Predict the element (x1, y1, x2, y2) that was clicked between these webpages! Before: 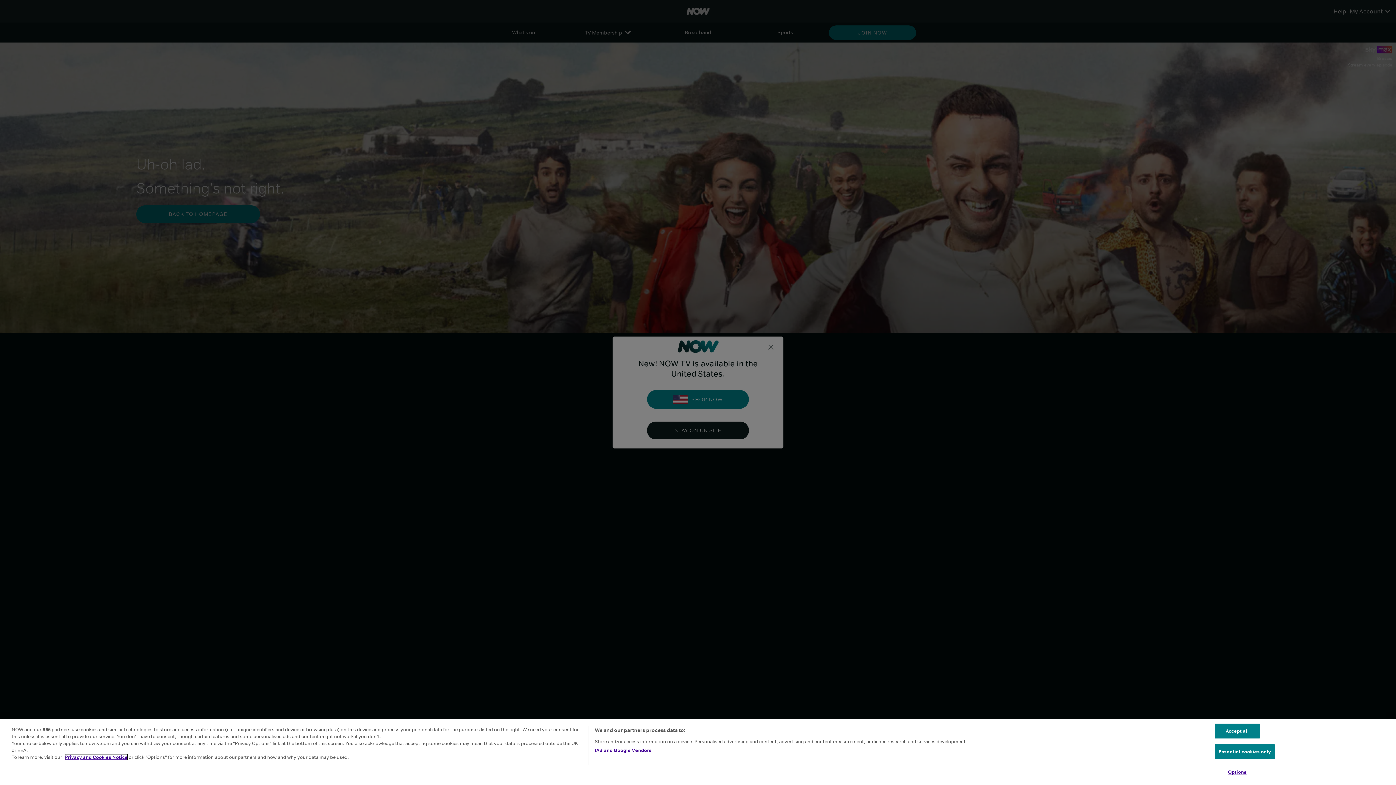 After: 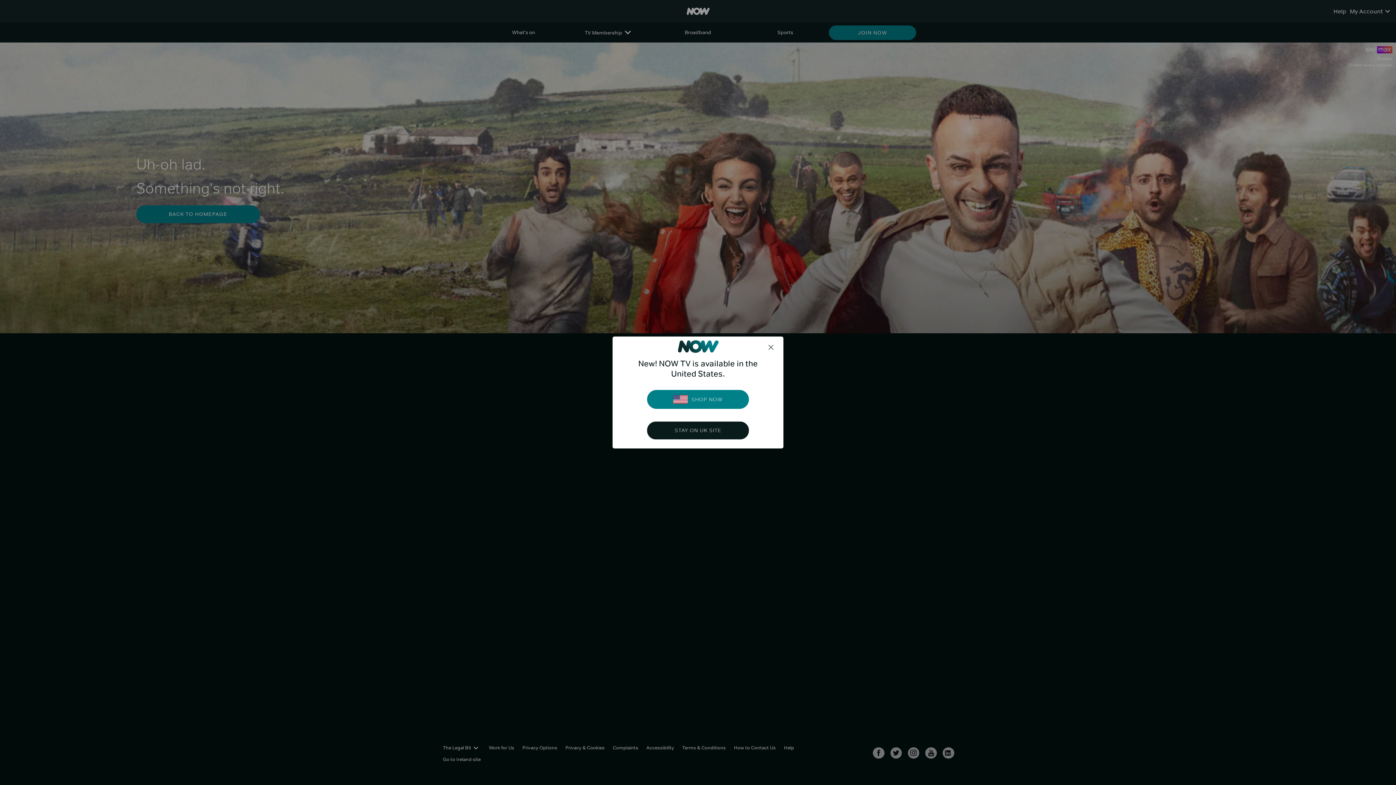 Action: bbox: (1214, 724, 1260, 738) label: Accept all